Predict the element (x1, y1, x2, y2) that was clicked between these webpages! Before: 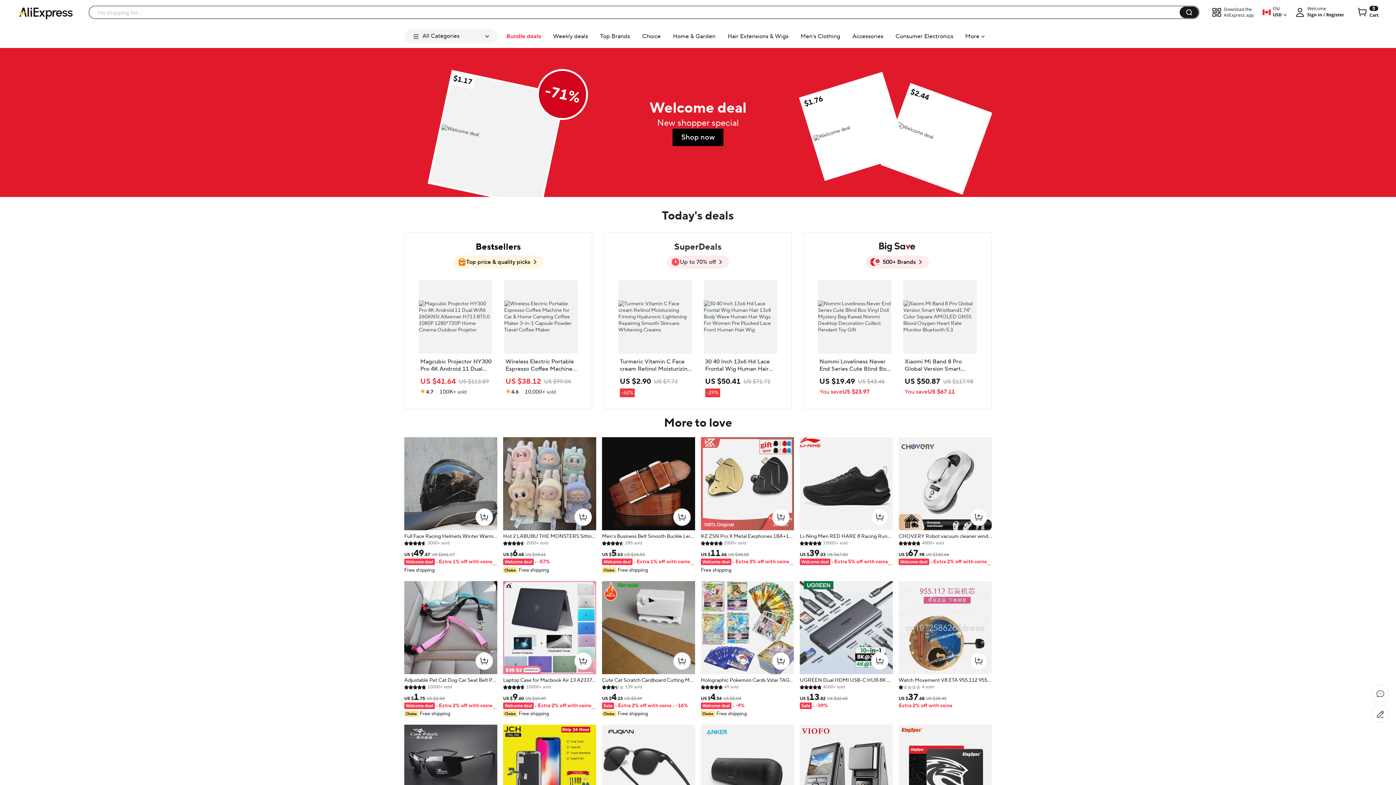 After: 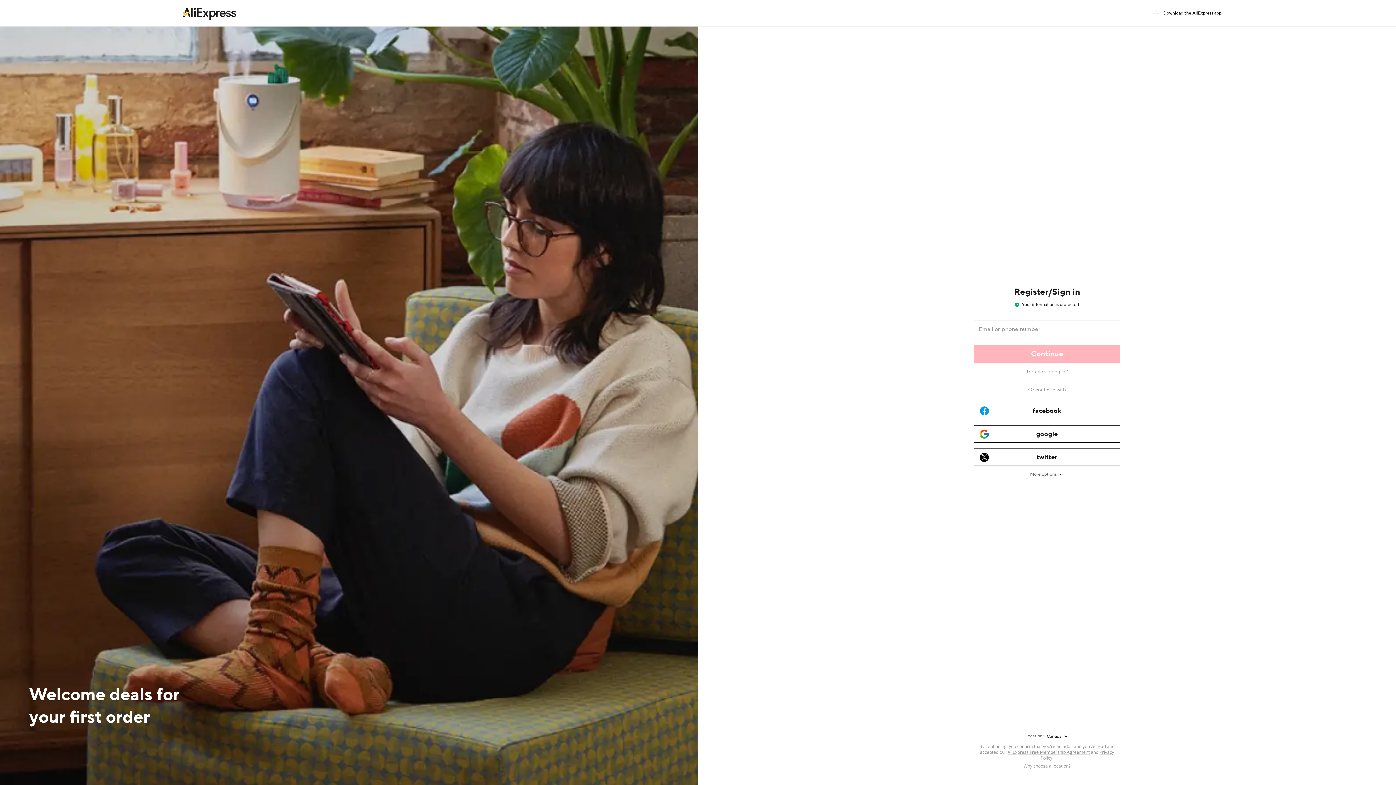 Action: bbox: (1371, 685, 1389, 702)